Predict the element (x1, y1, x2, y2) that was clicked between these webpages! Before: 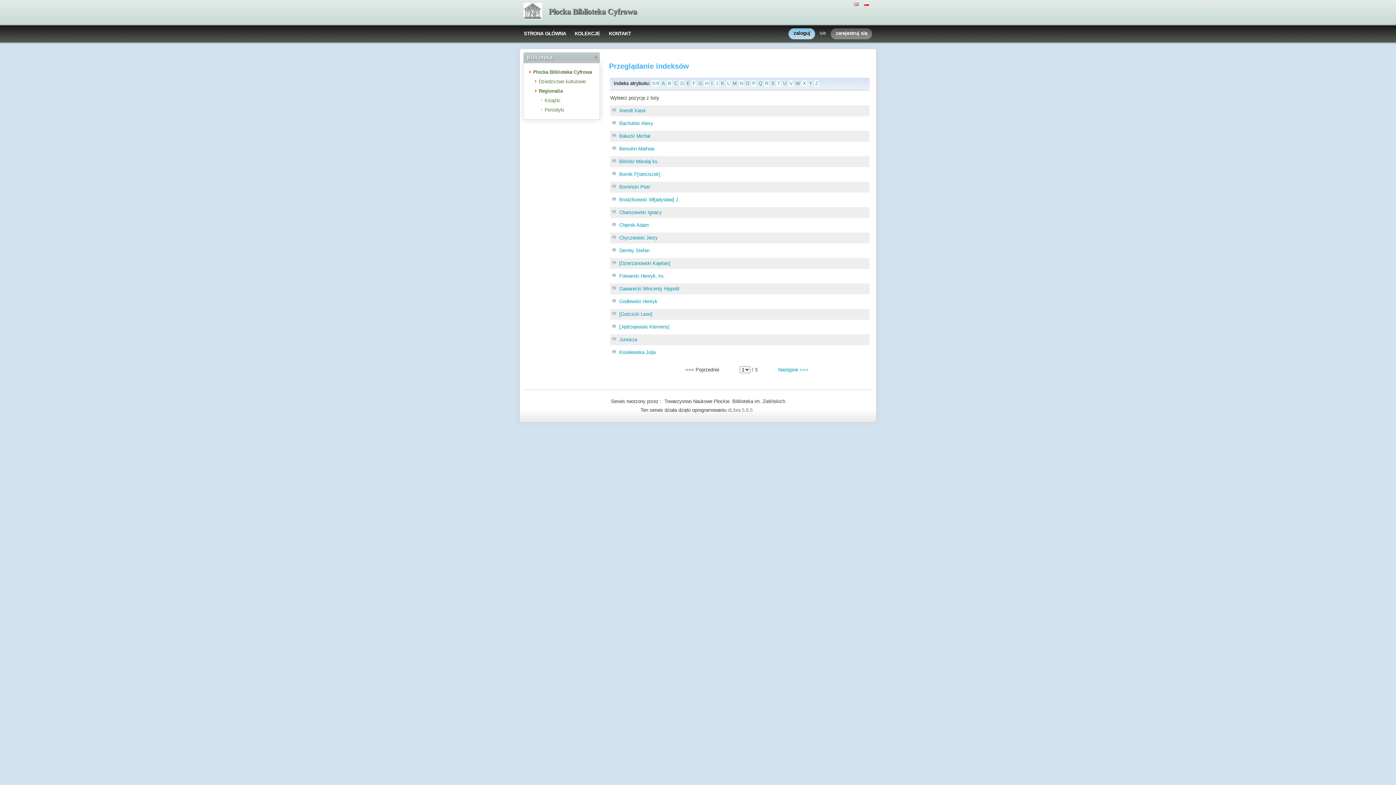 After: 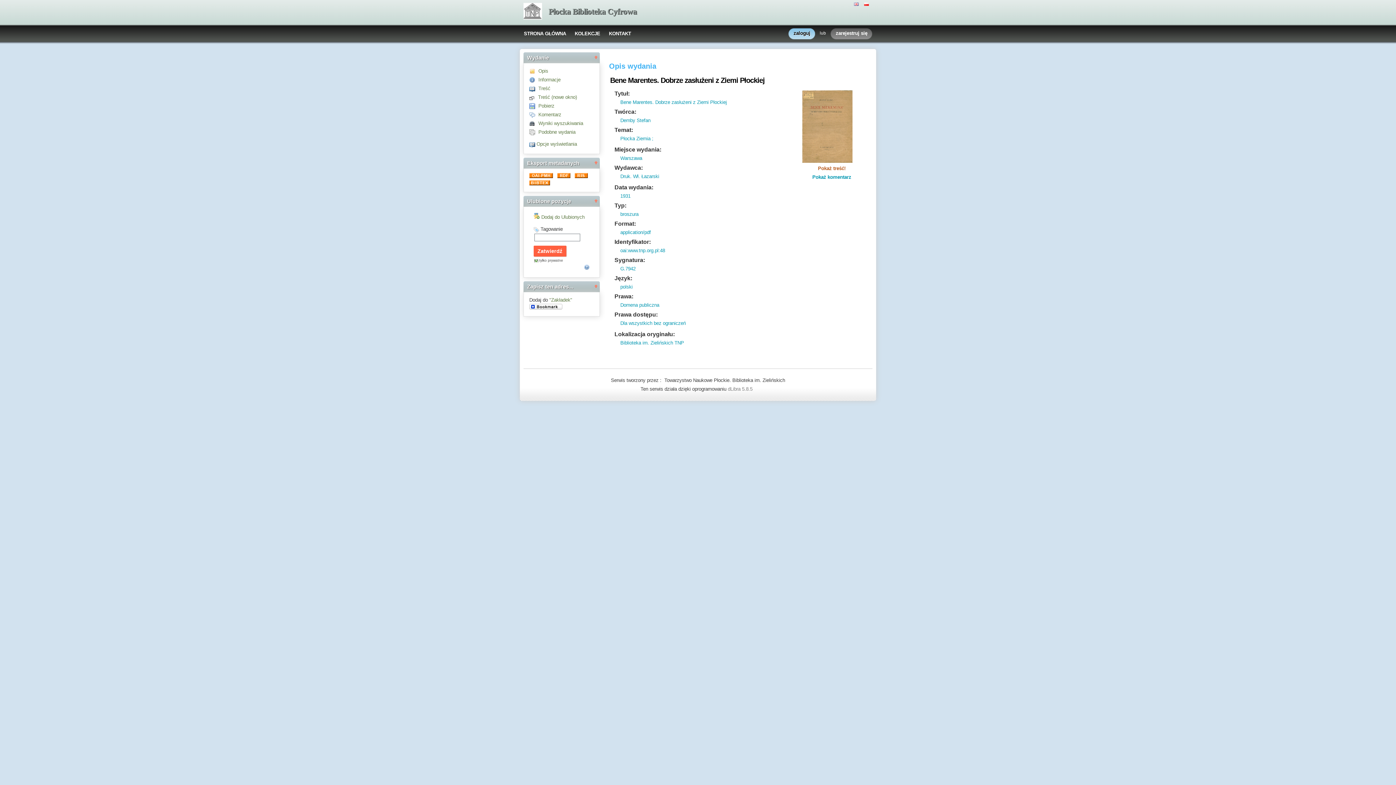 Action: label: Demby Stefan bbox: (612, 248, 649, 253)